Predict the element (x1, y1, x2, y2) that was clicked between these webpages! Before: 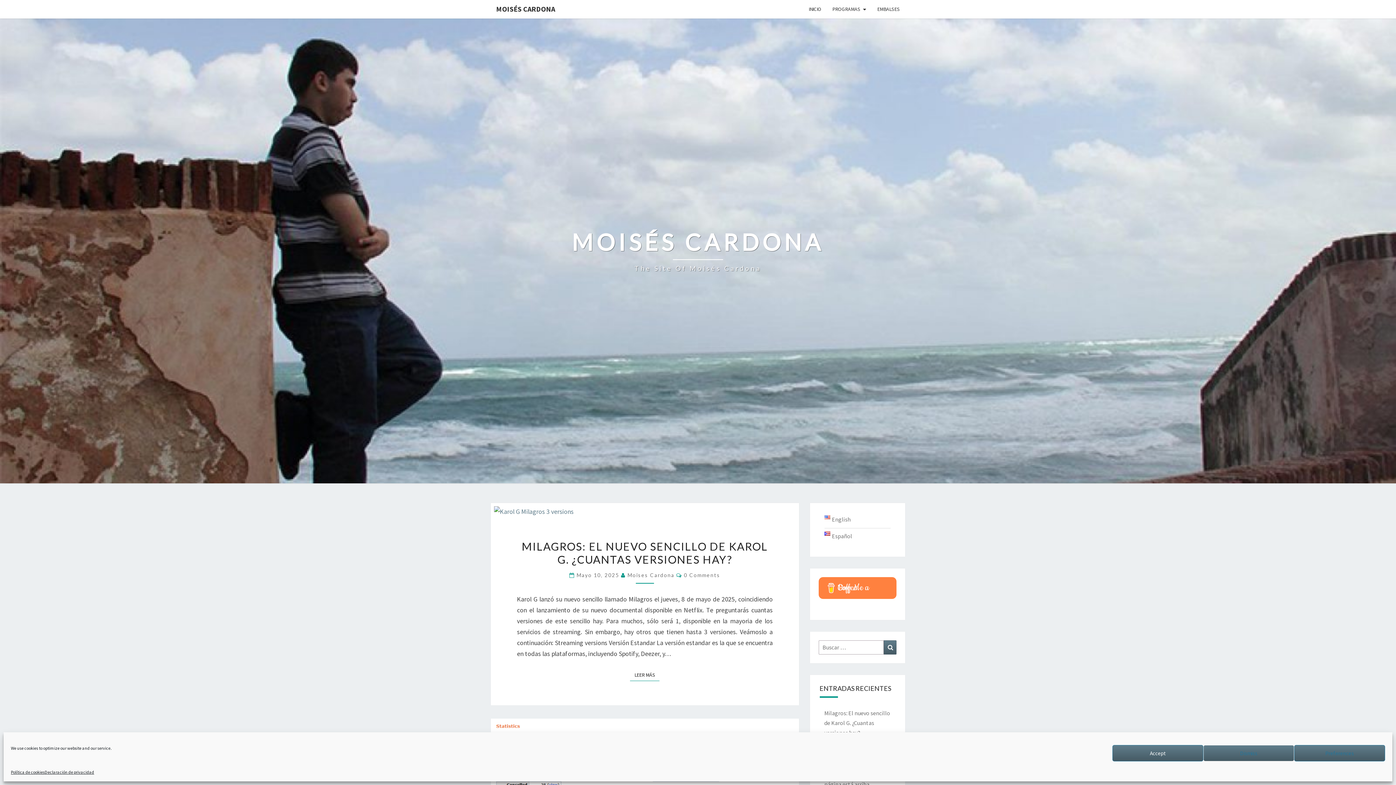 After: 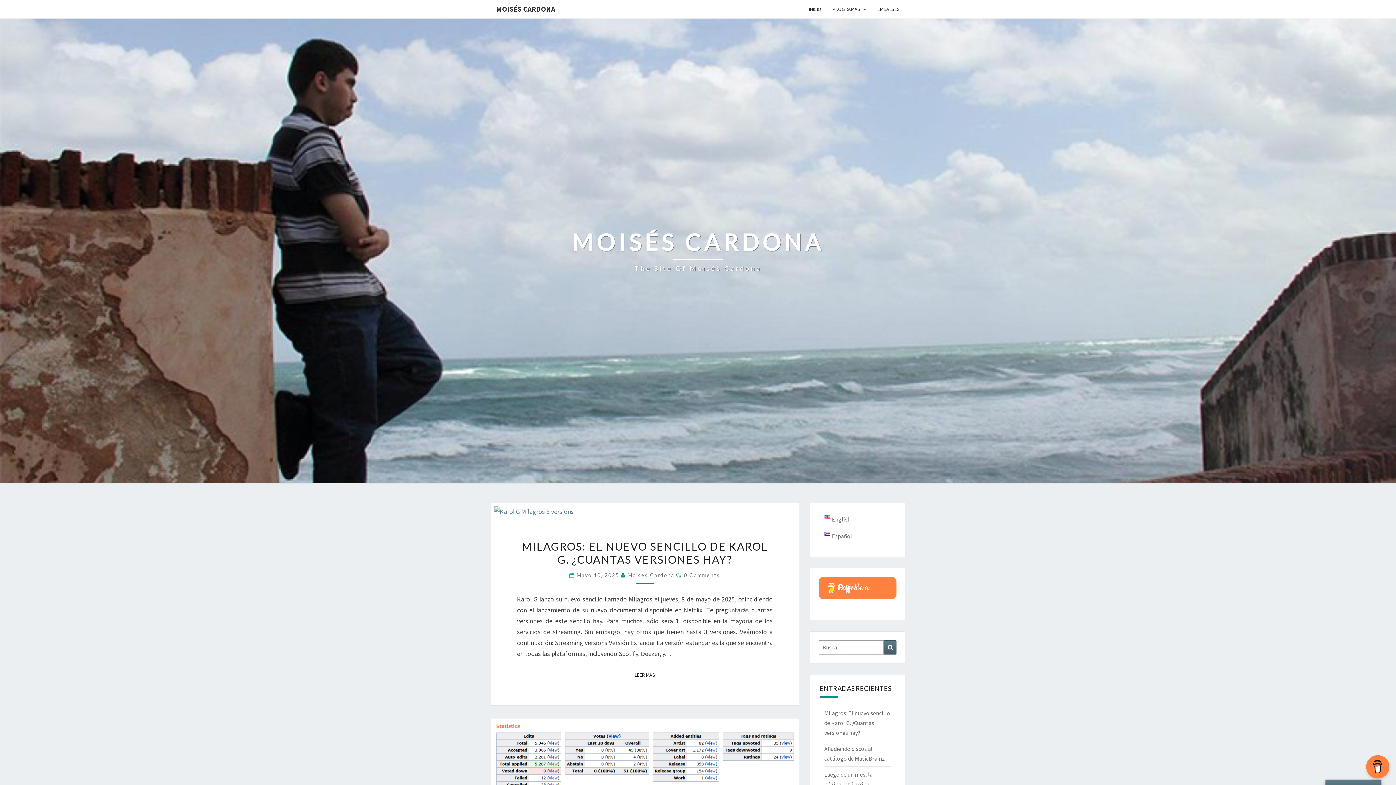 Action: label: Accept bbox: (1112, 745, 1203, 761)